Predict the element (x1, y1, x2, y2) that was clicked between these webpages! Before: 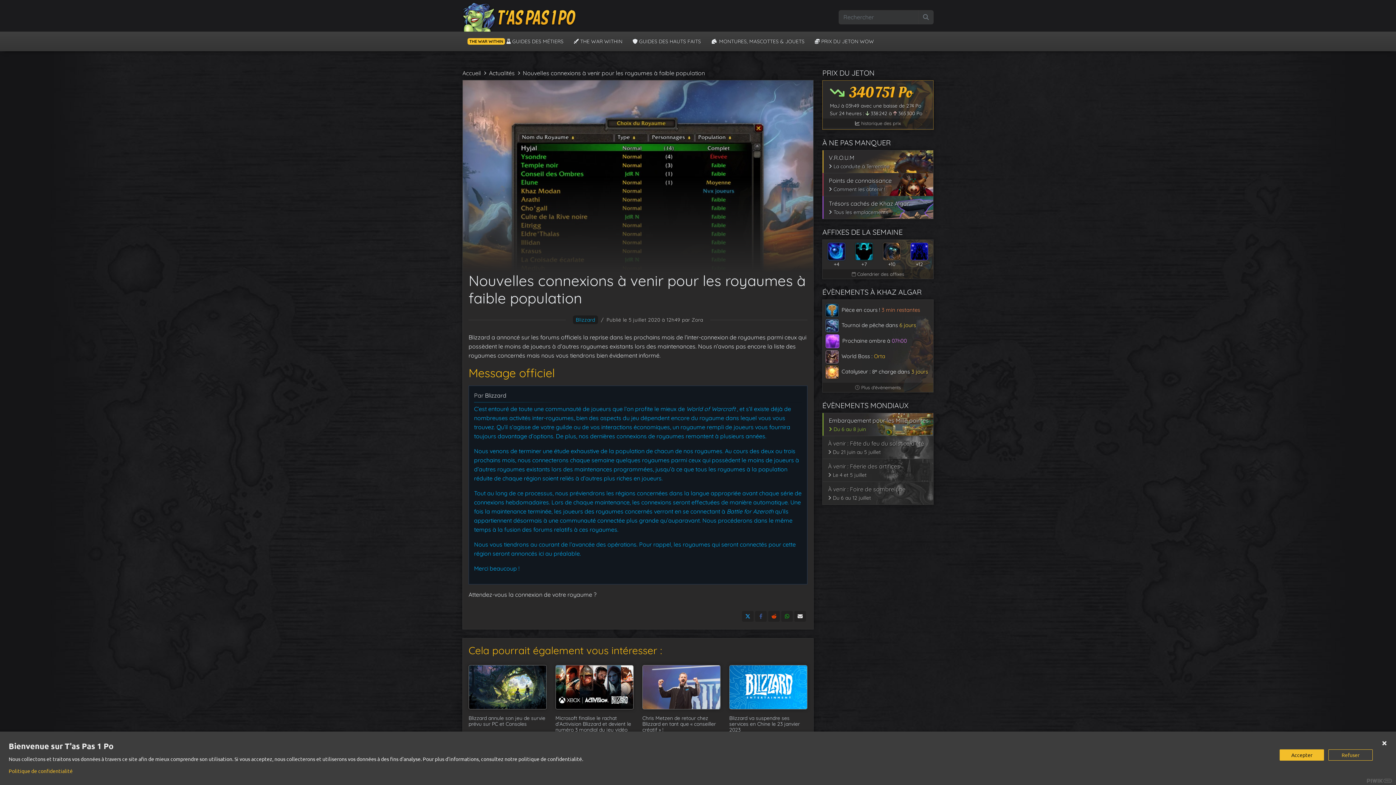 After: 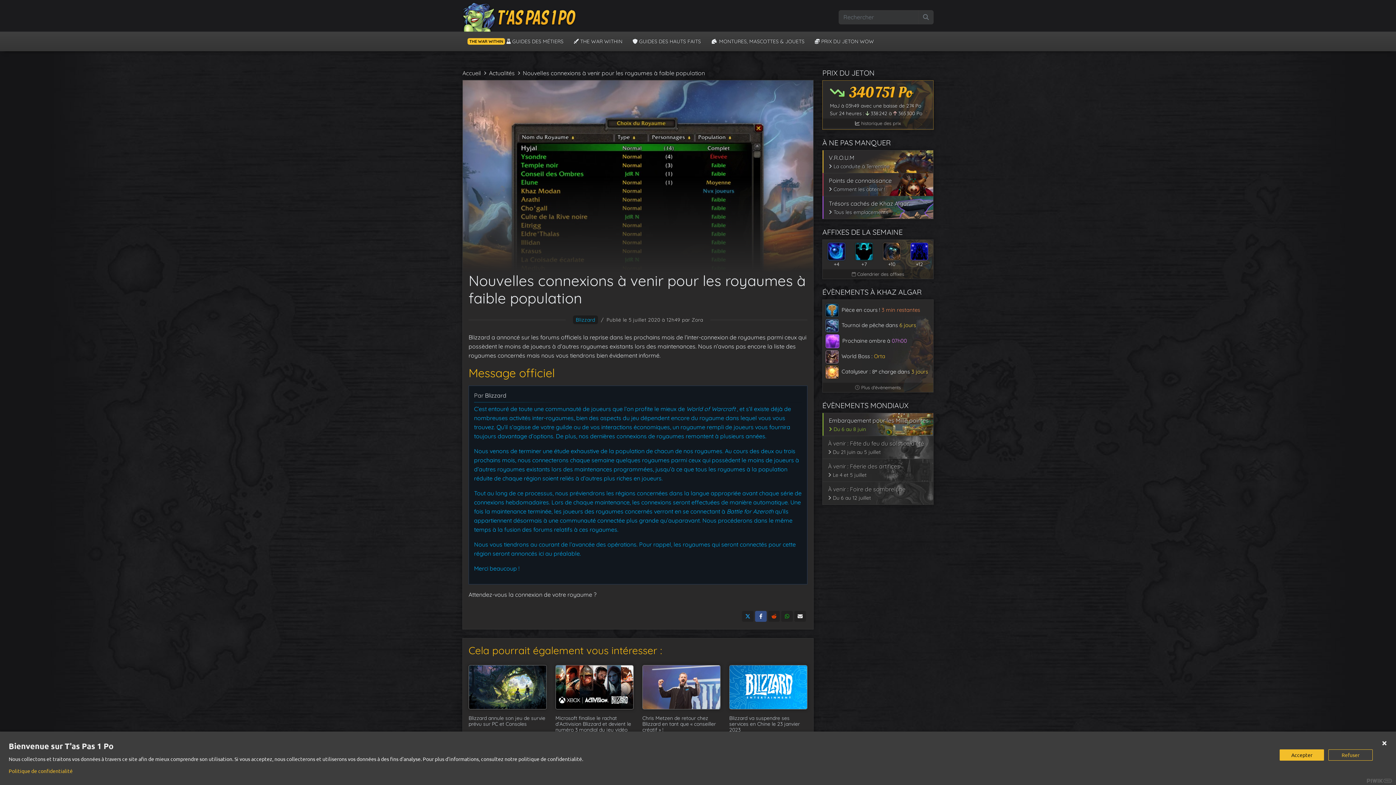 Action: bbox: (755, 611, 766, 622)